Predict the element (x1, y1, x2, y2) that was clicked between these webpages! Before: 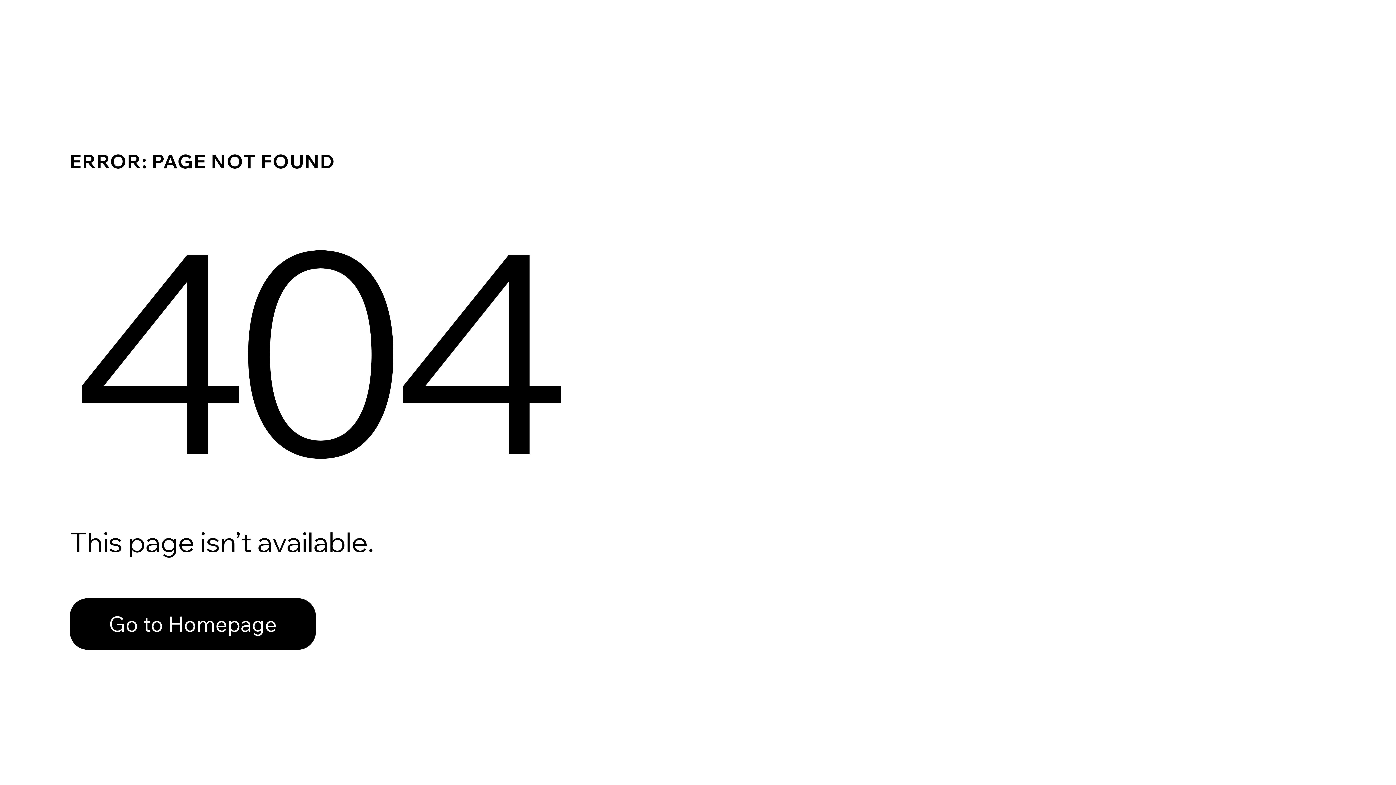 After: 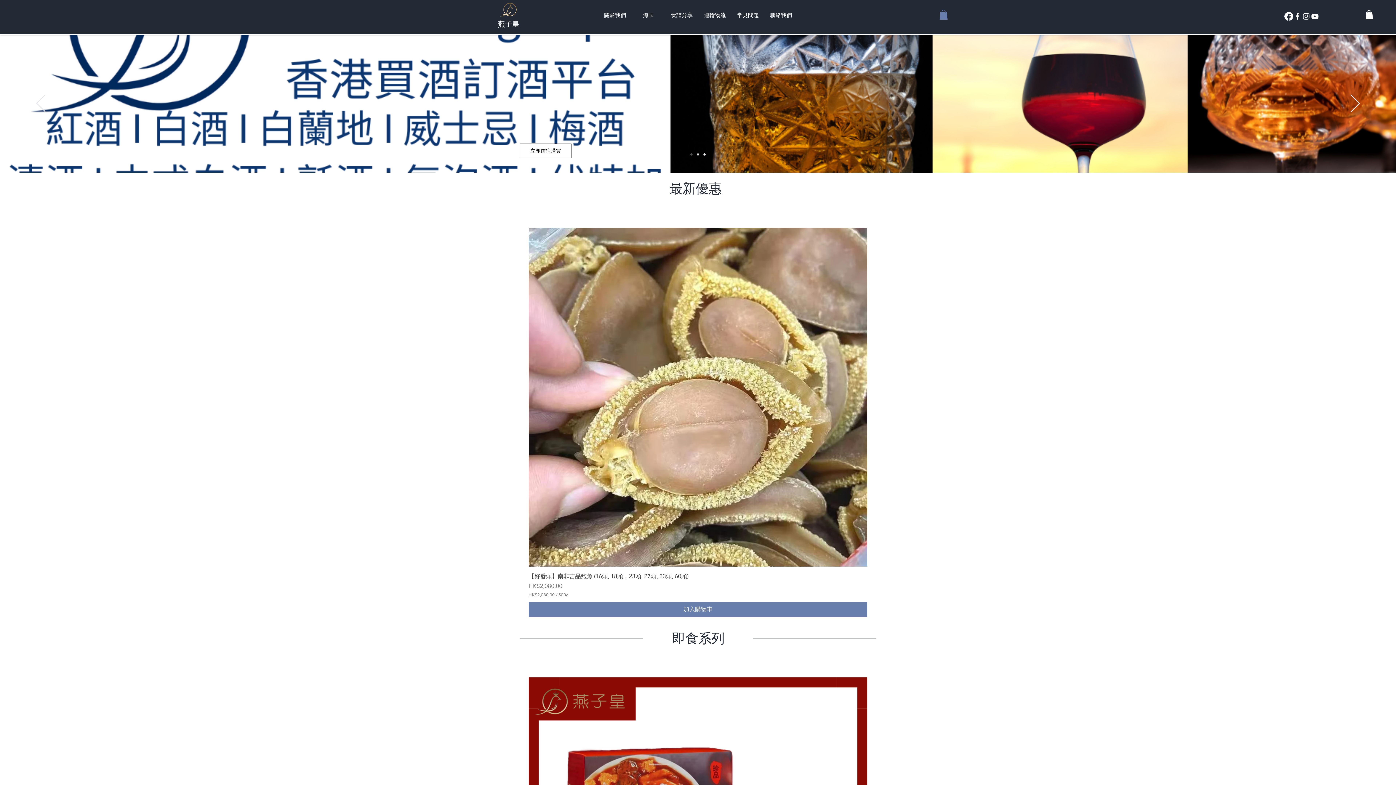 Action: bbox: (69, 598, 316, 650) label: Go to Homepage